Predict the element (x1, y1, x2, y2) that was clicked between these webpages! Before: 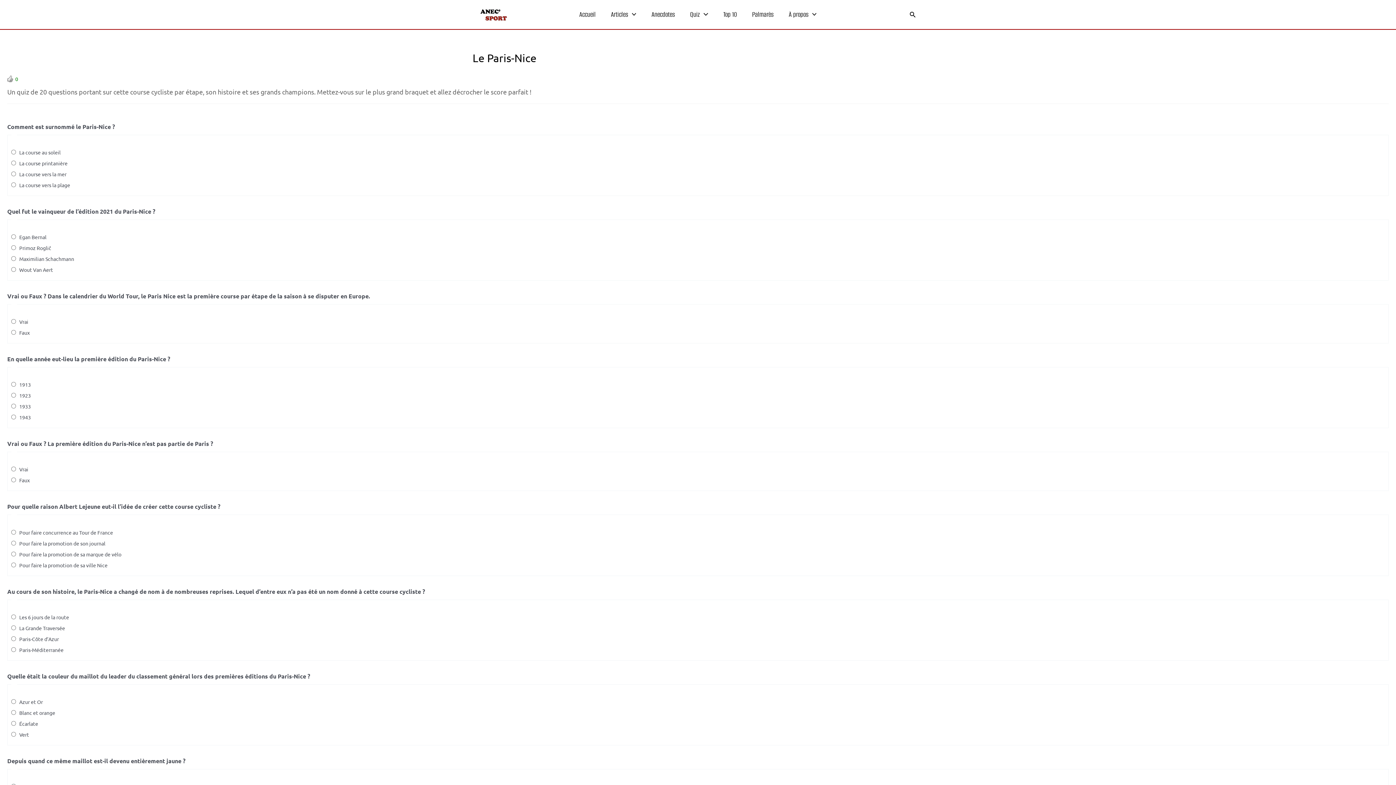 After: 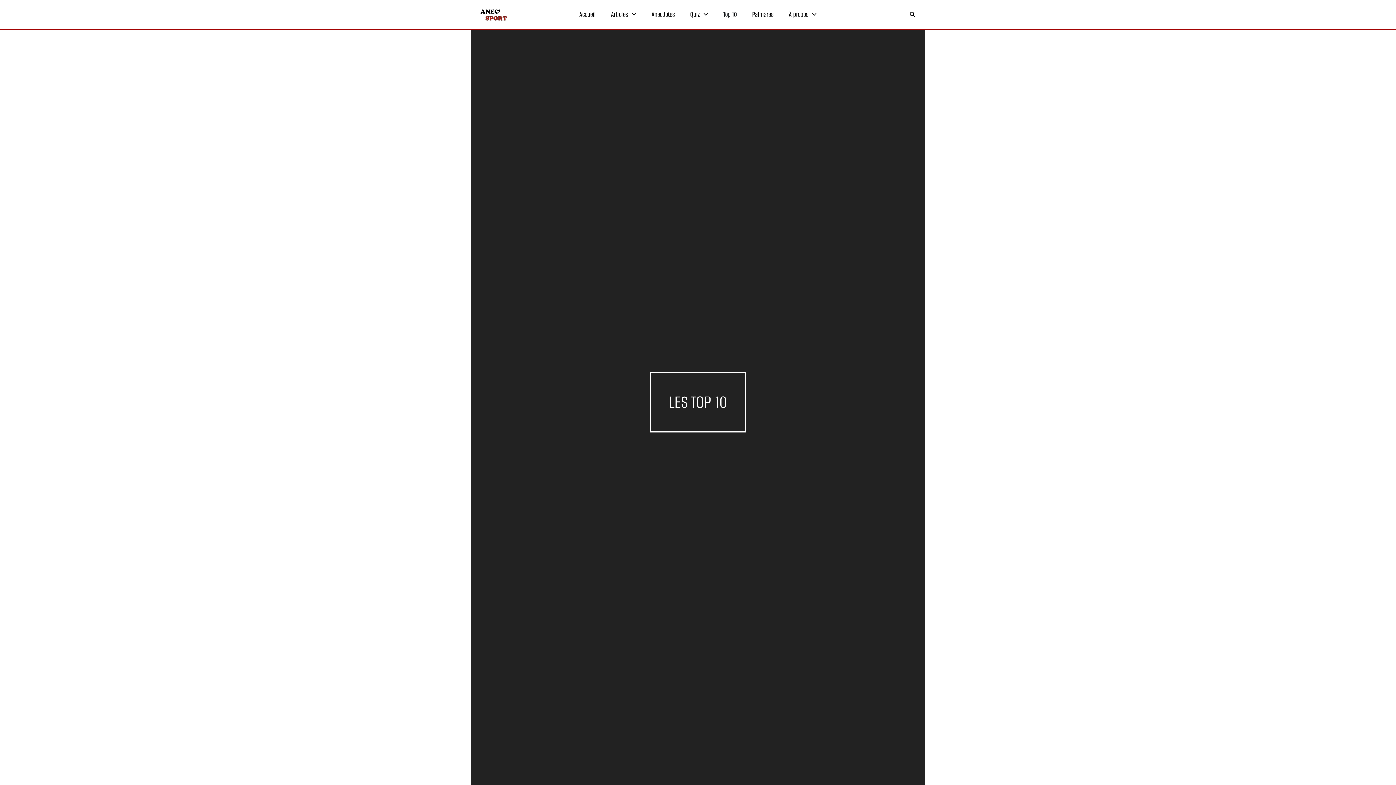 Action: bbox: (715, 0, 744, 29) label: Top 10